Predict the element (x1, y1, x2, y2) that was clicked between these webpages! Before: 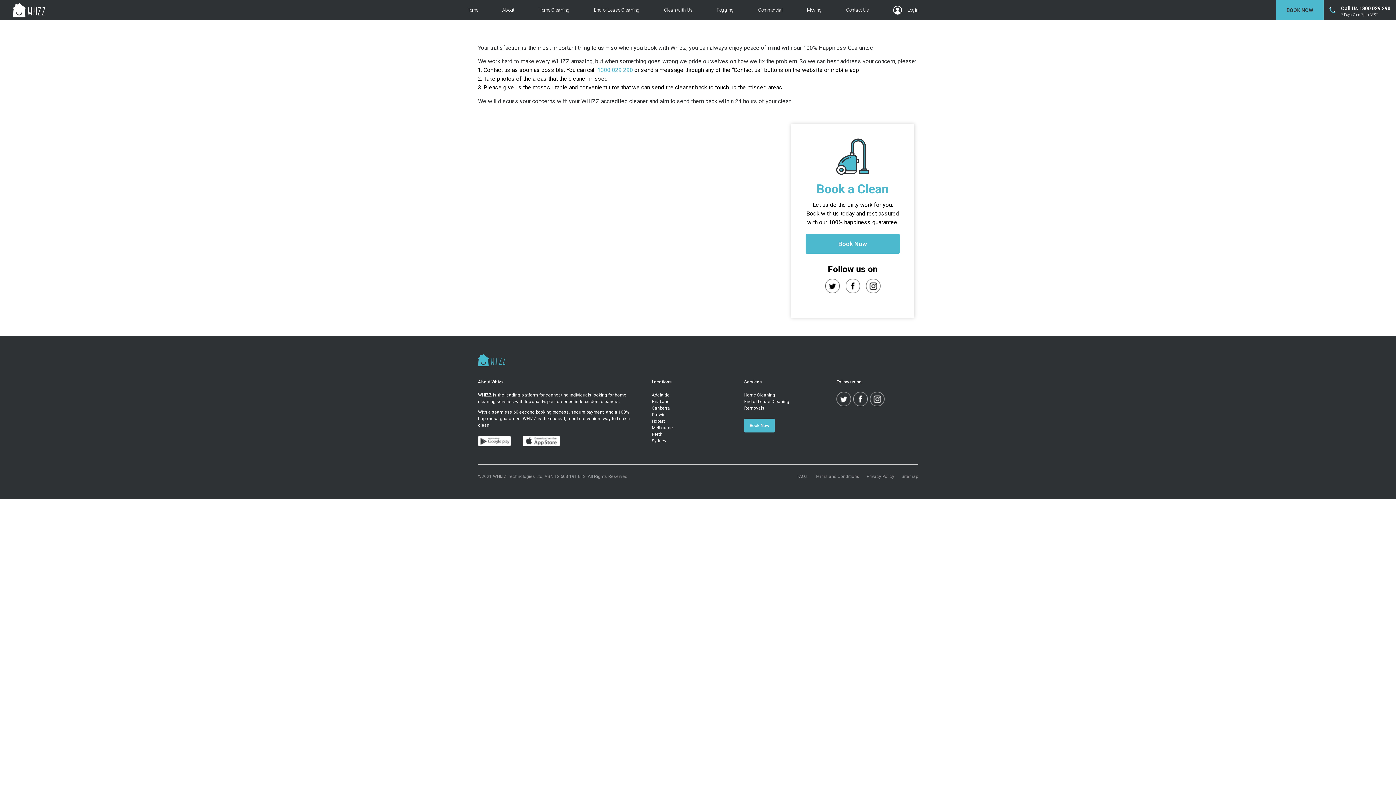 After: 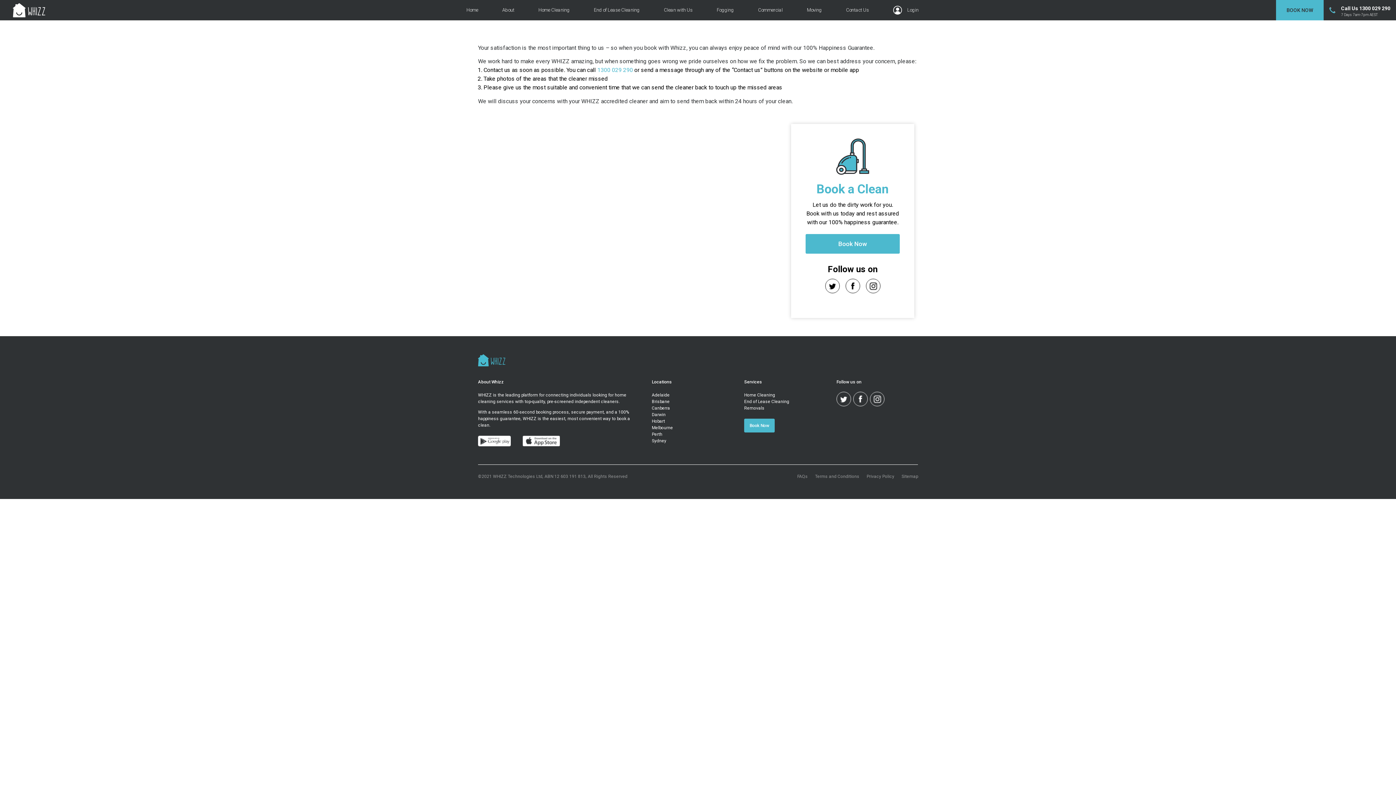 Action: bbox: (866, 279, 880, 296)